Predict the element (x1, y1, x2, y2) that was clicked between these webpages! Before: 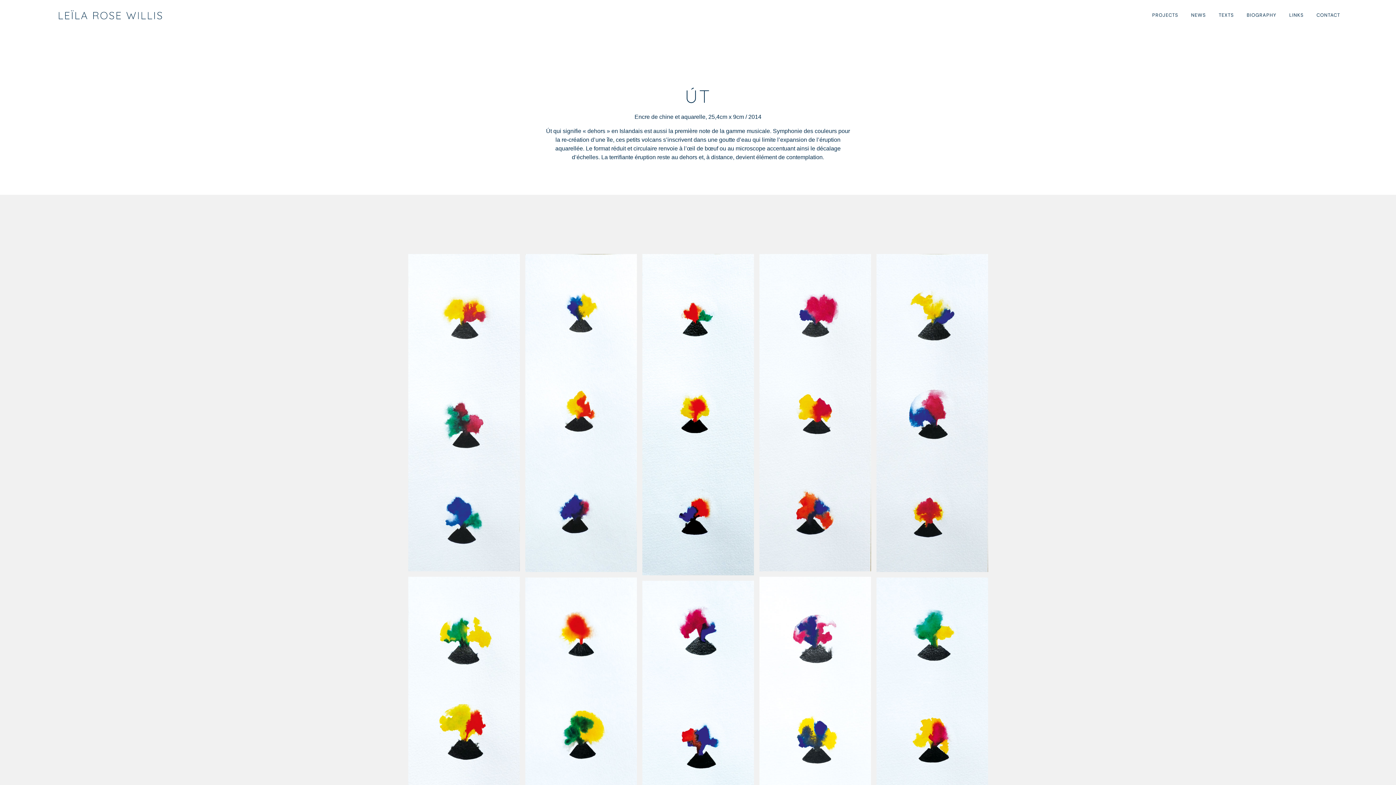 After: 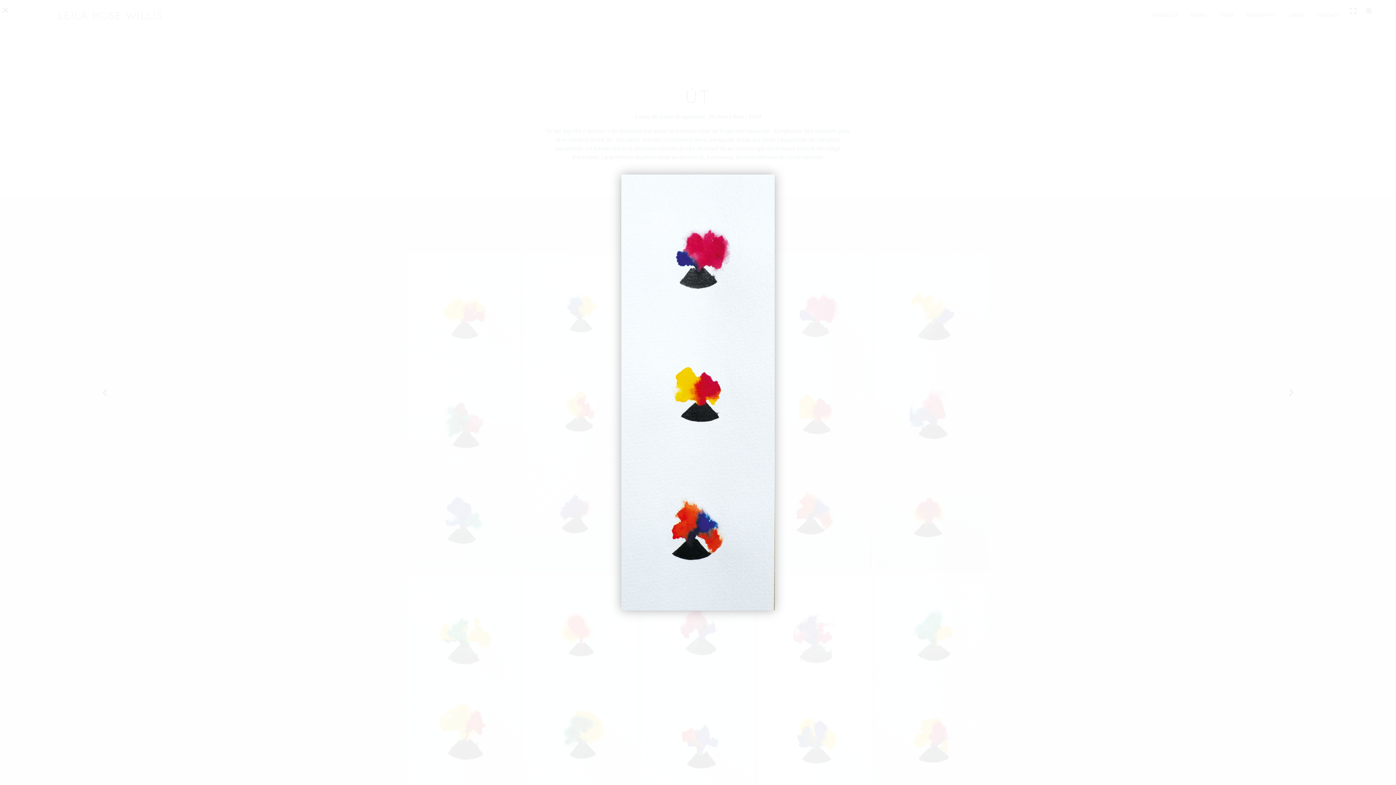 Action: bbox: (759, 254, 871, 571)